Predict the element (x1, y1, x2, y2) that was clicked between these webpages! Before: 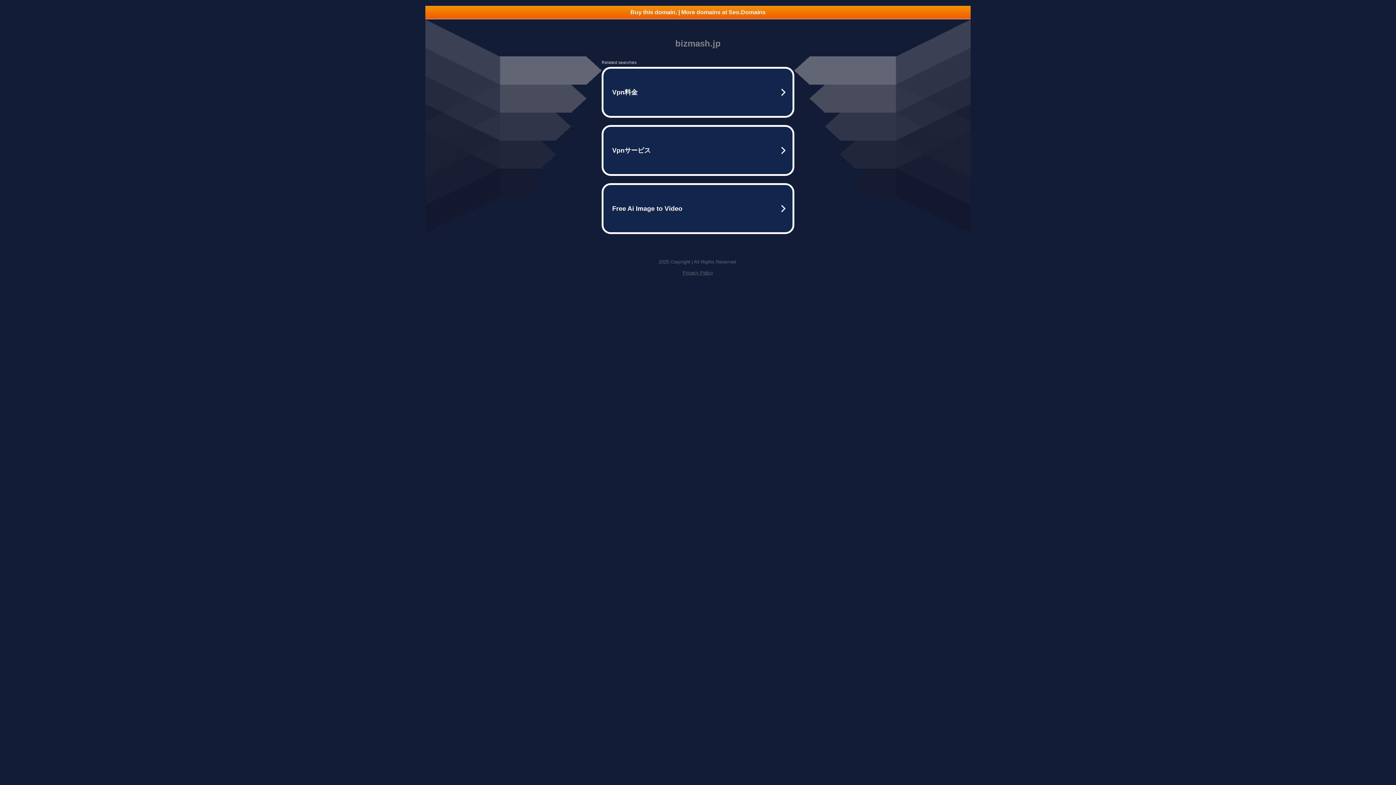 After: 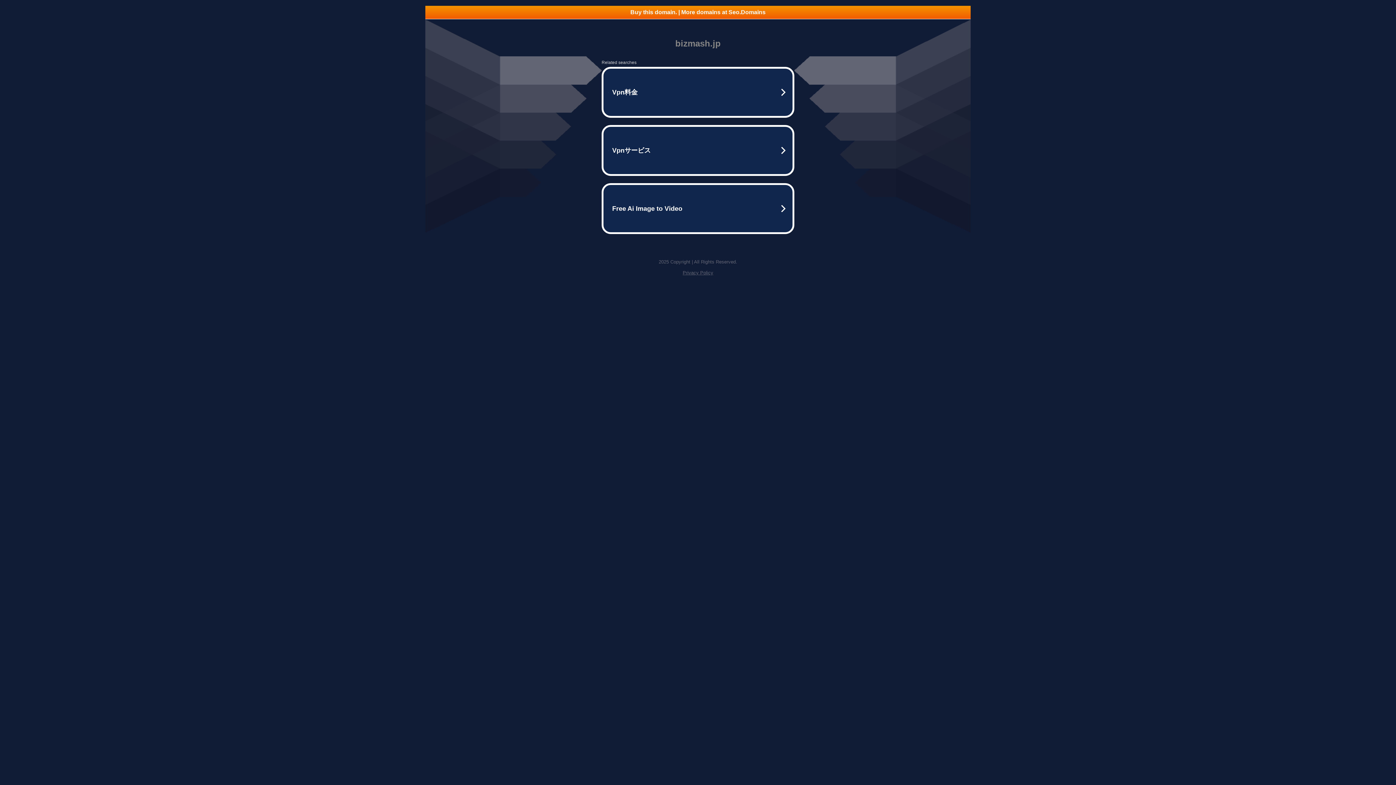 Action: bbox: (425, 5, 970, 18) label: Buy this domain. | More domains at Seo.Domains